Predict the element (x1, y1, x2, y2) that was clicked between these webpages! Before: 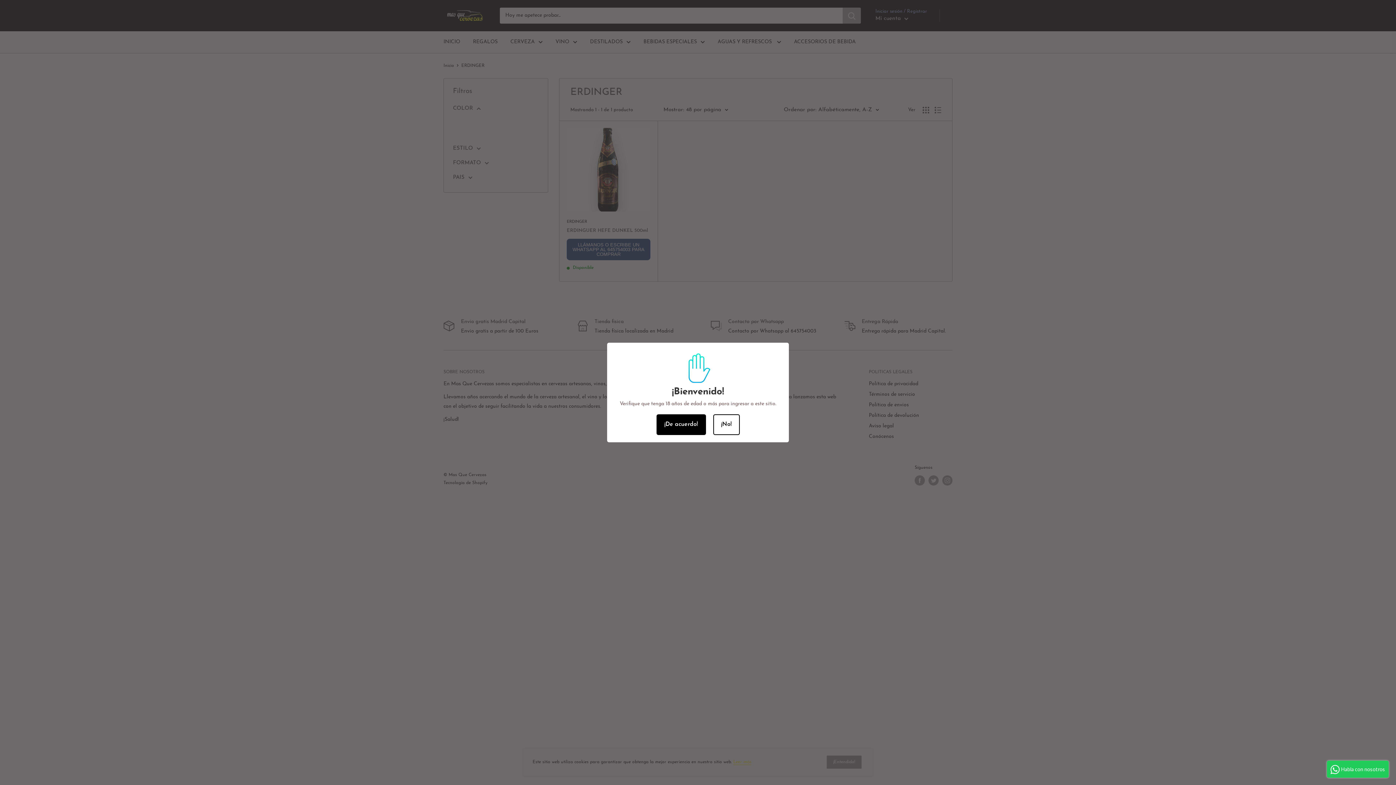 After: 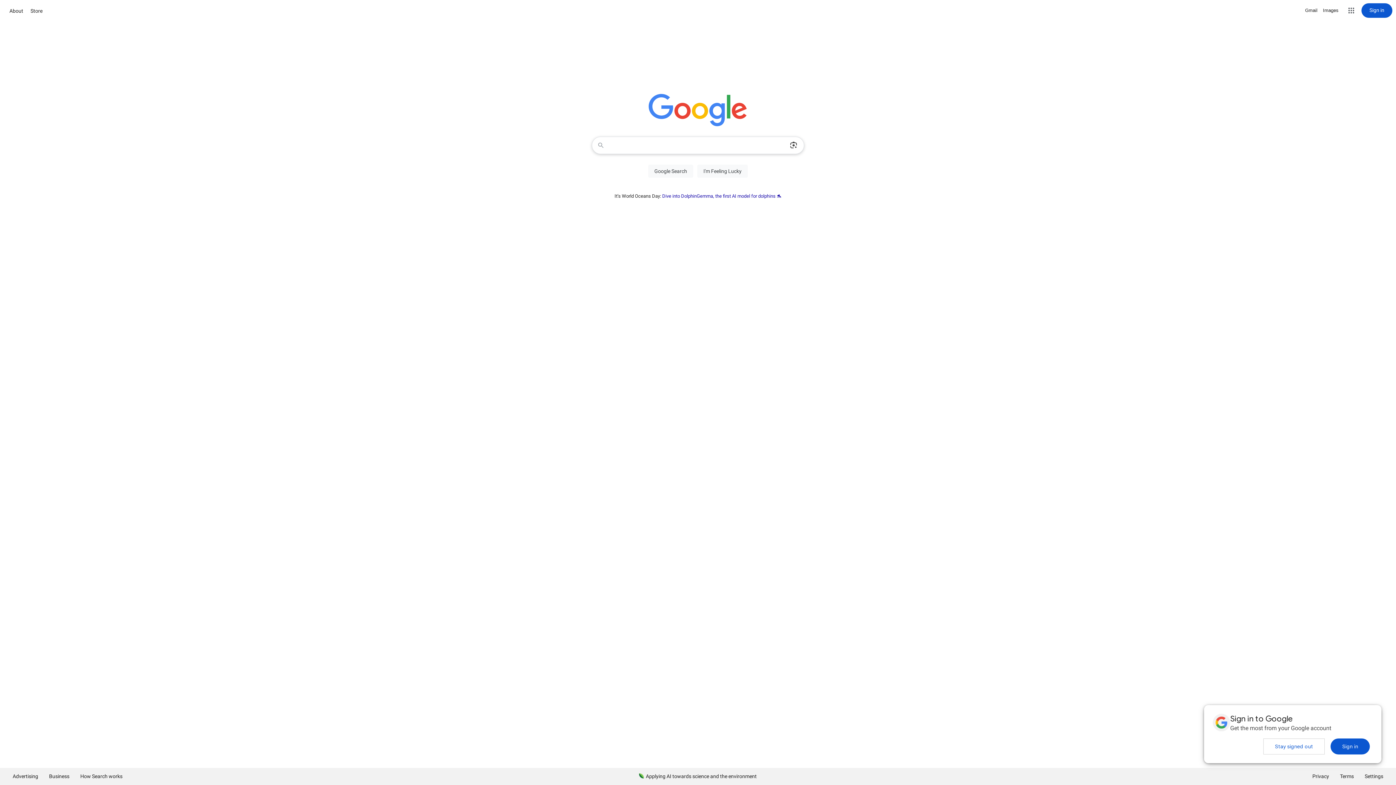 Action: bbox: (713, 414, 739, 435) label: ¡No!